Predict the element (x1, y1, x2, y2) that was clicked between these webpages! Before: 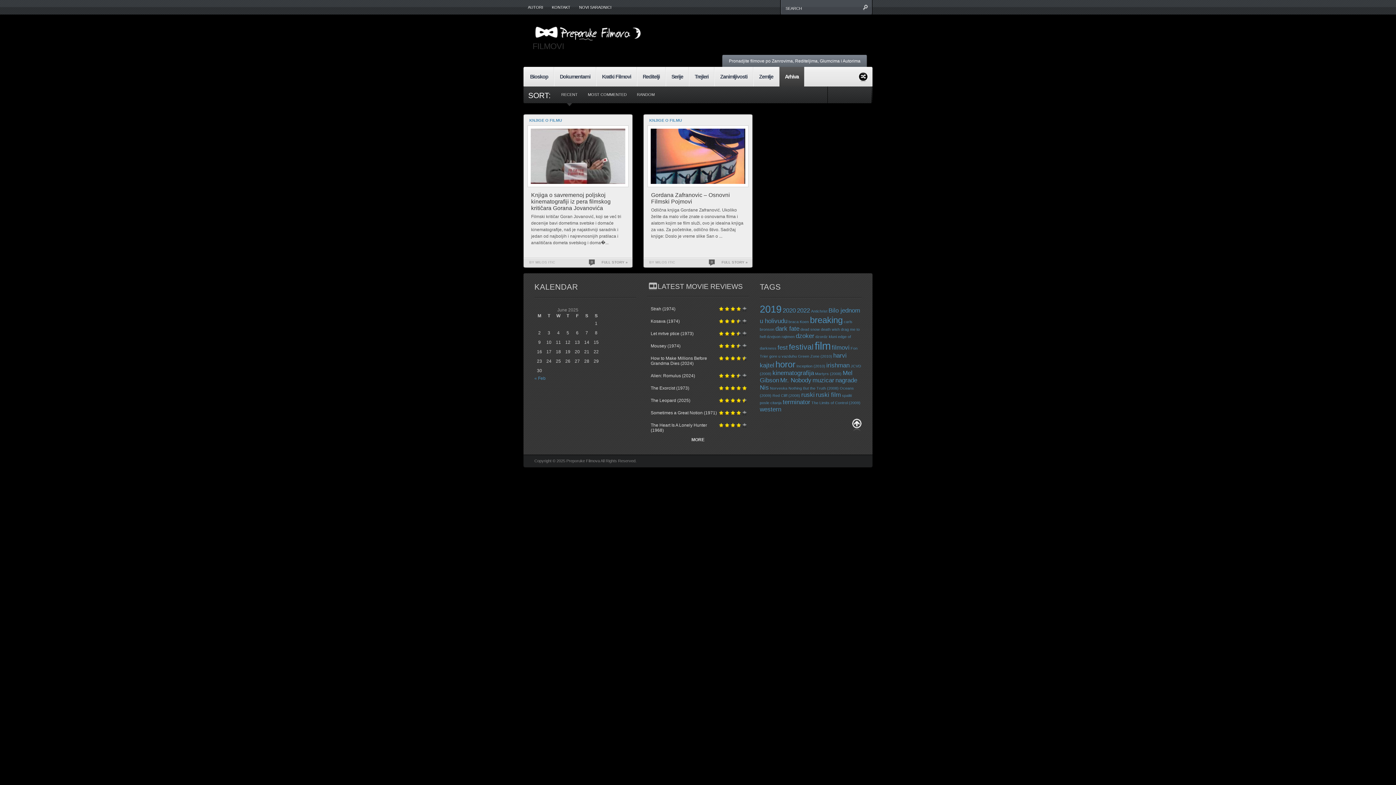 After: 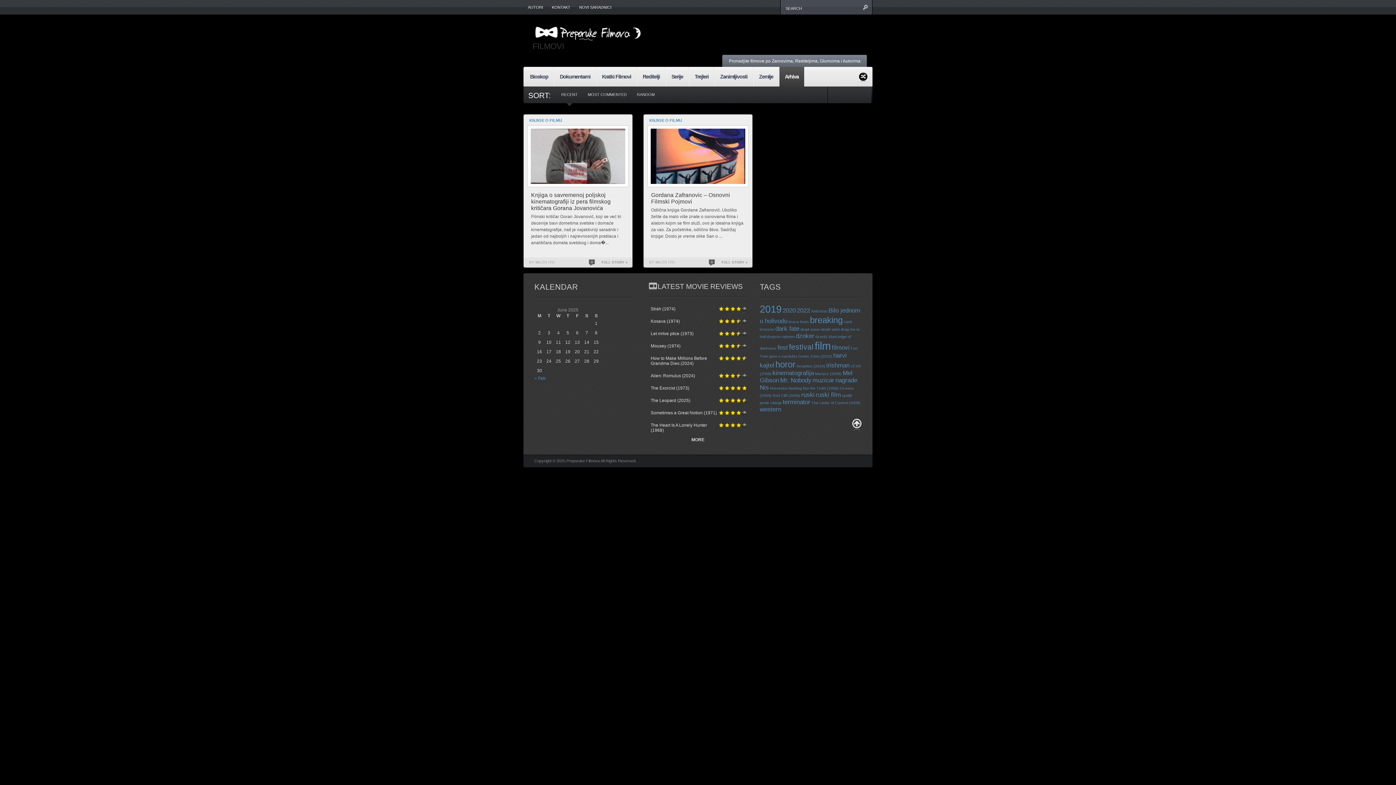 Action: label:   bbox: (852, 418, 861, 431)